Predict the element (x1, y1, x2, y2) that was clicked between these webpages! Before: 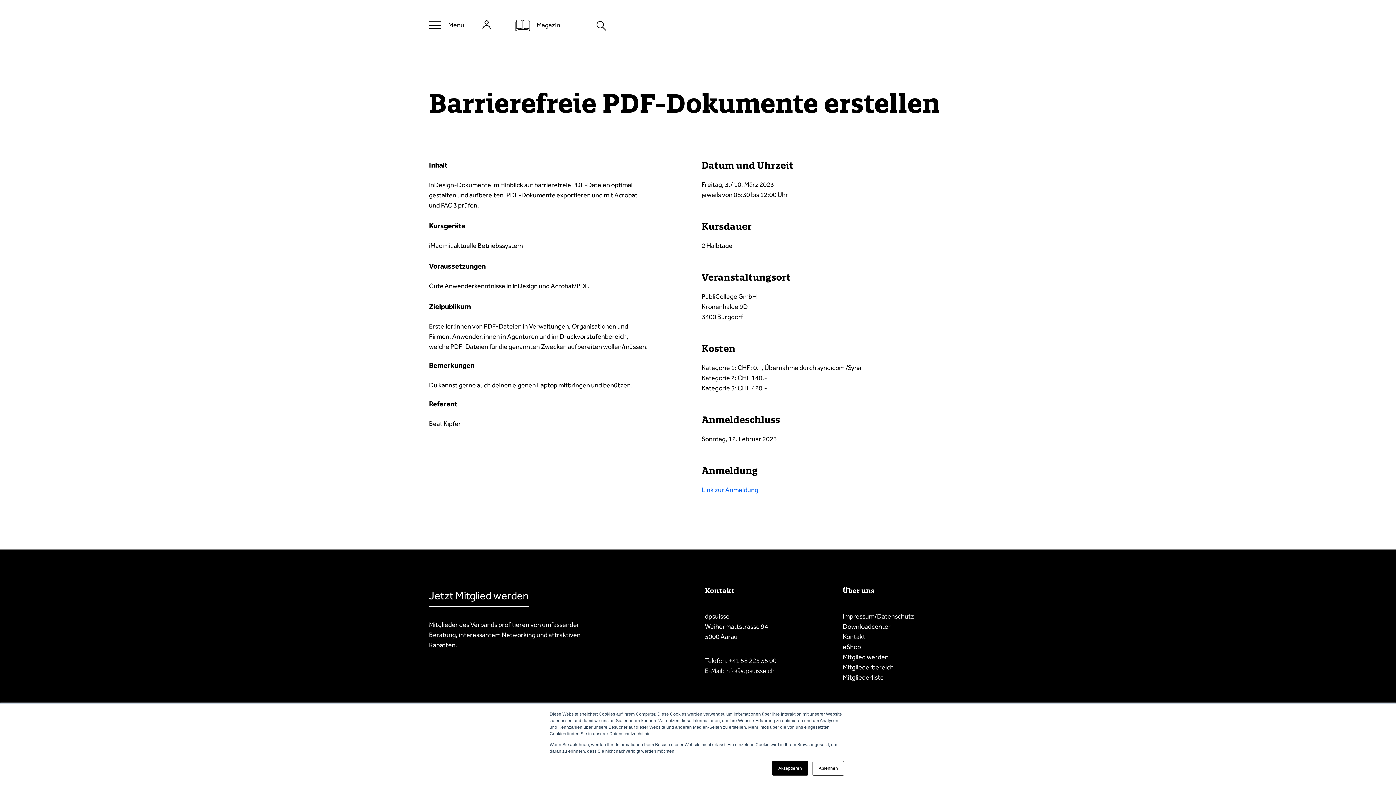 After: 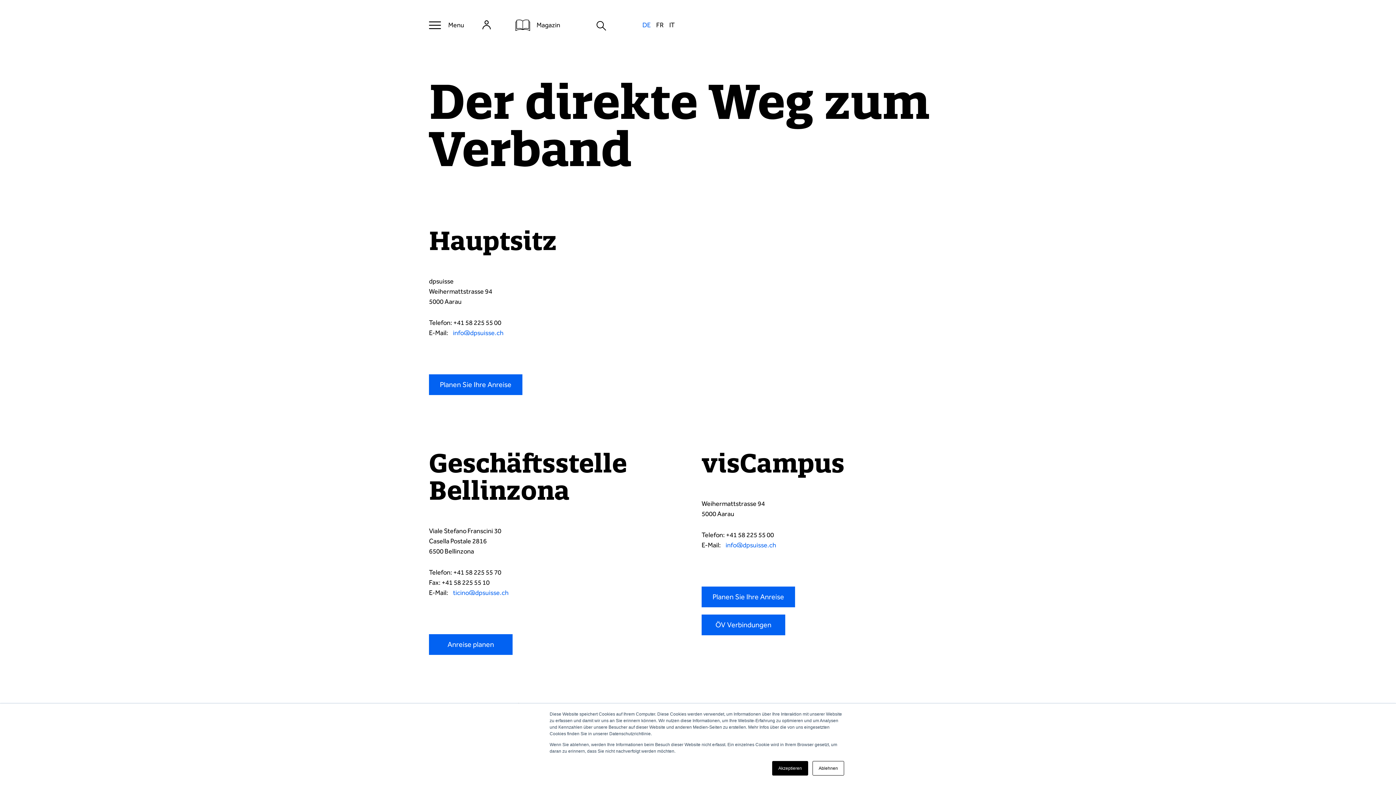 Action: label: Kontakt bbox: (843, 633, 865, 641)